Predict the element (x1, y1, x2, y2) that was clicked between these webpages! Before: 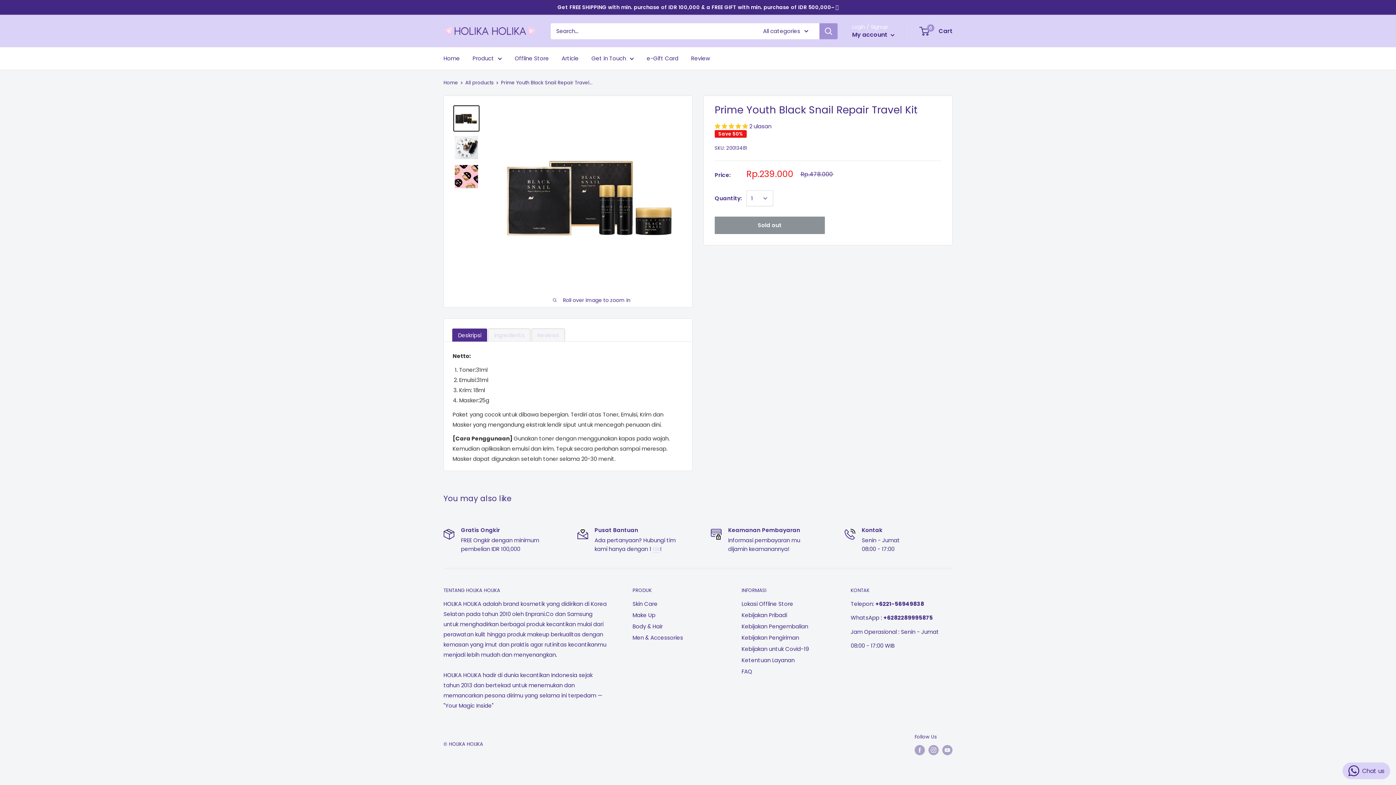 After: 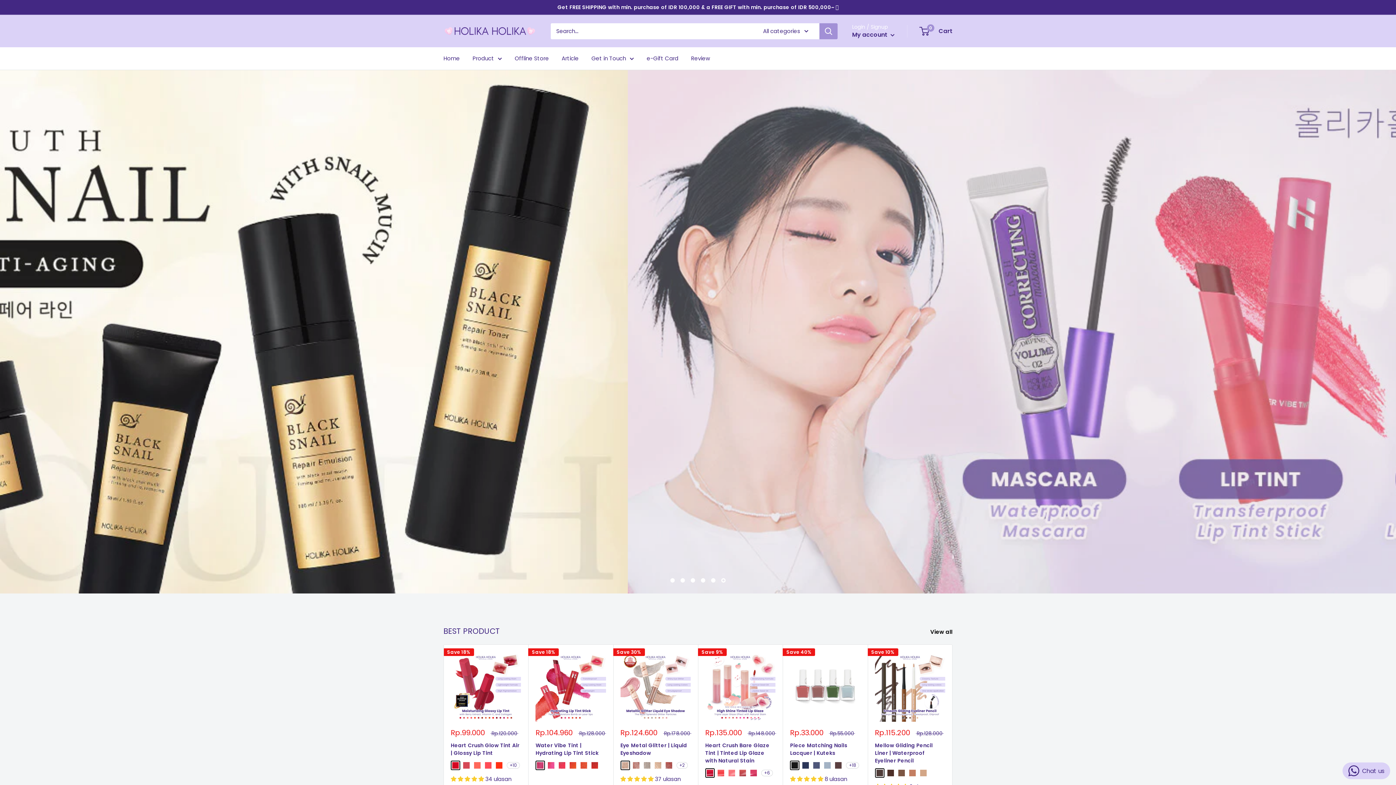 Action: bbox: (443, 27, 536, 34)